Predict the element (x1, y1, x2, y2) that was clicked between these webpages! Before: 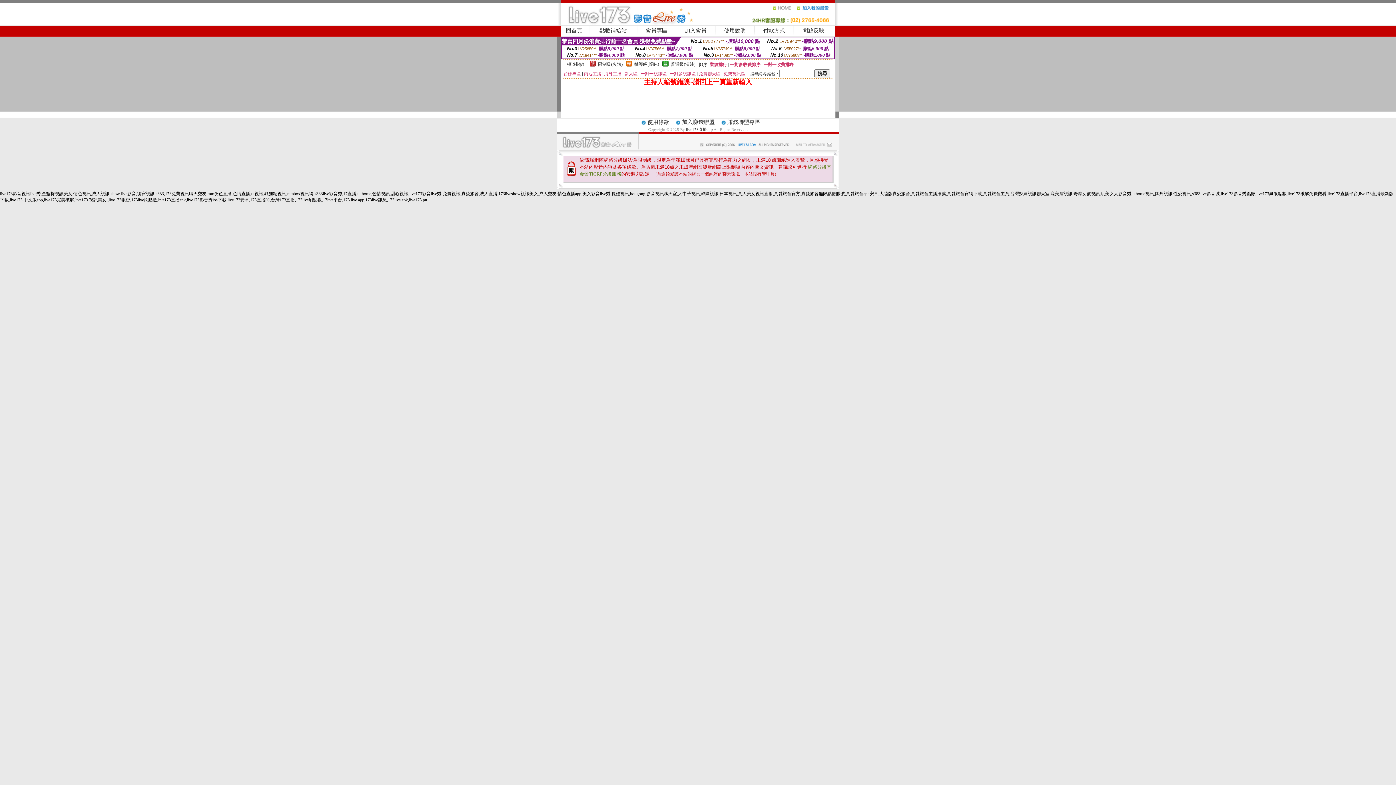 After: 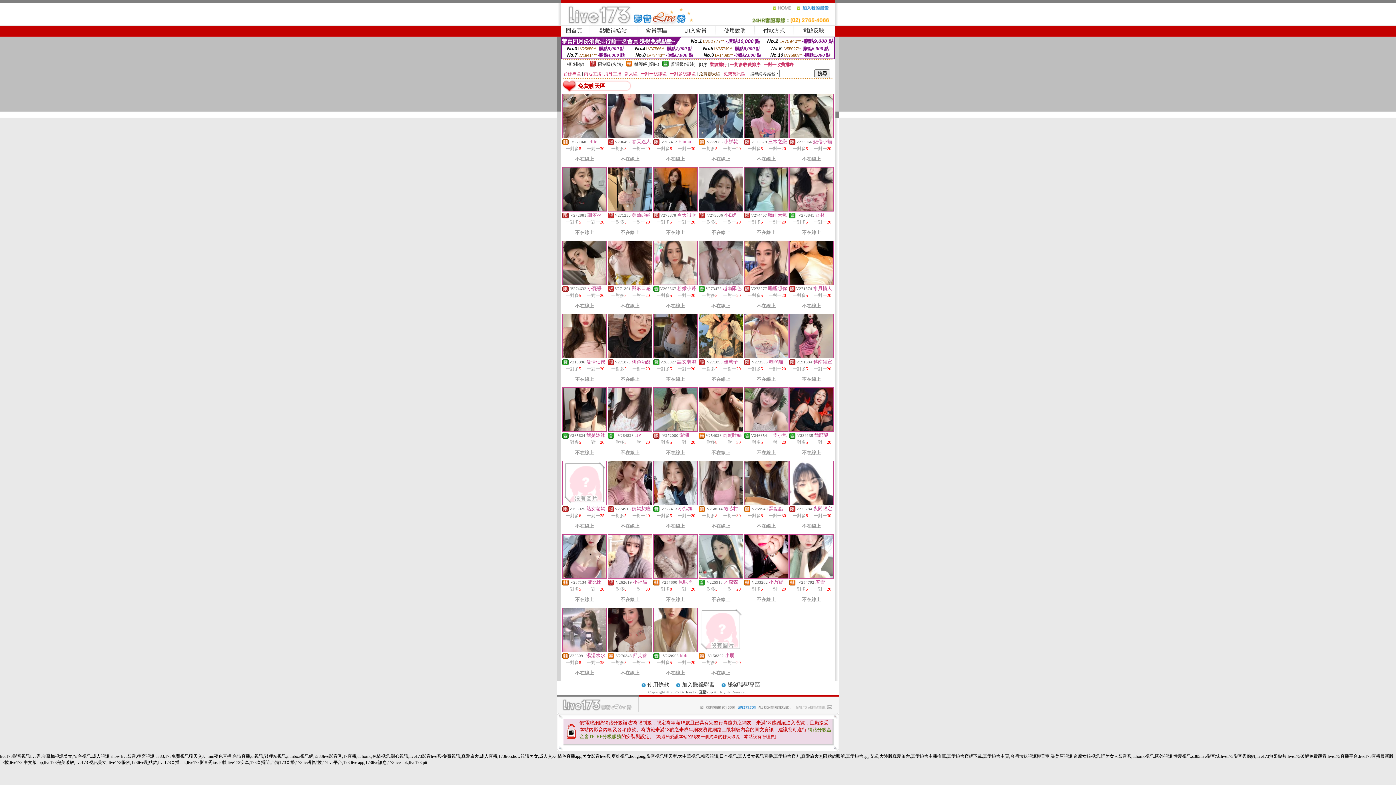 Action: label: 免費聊天區 bbox: (698, 71, 720, 76)